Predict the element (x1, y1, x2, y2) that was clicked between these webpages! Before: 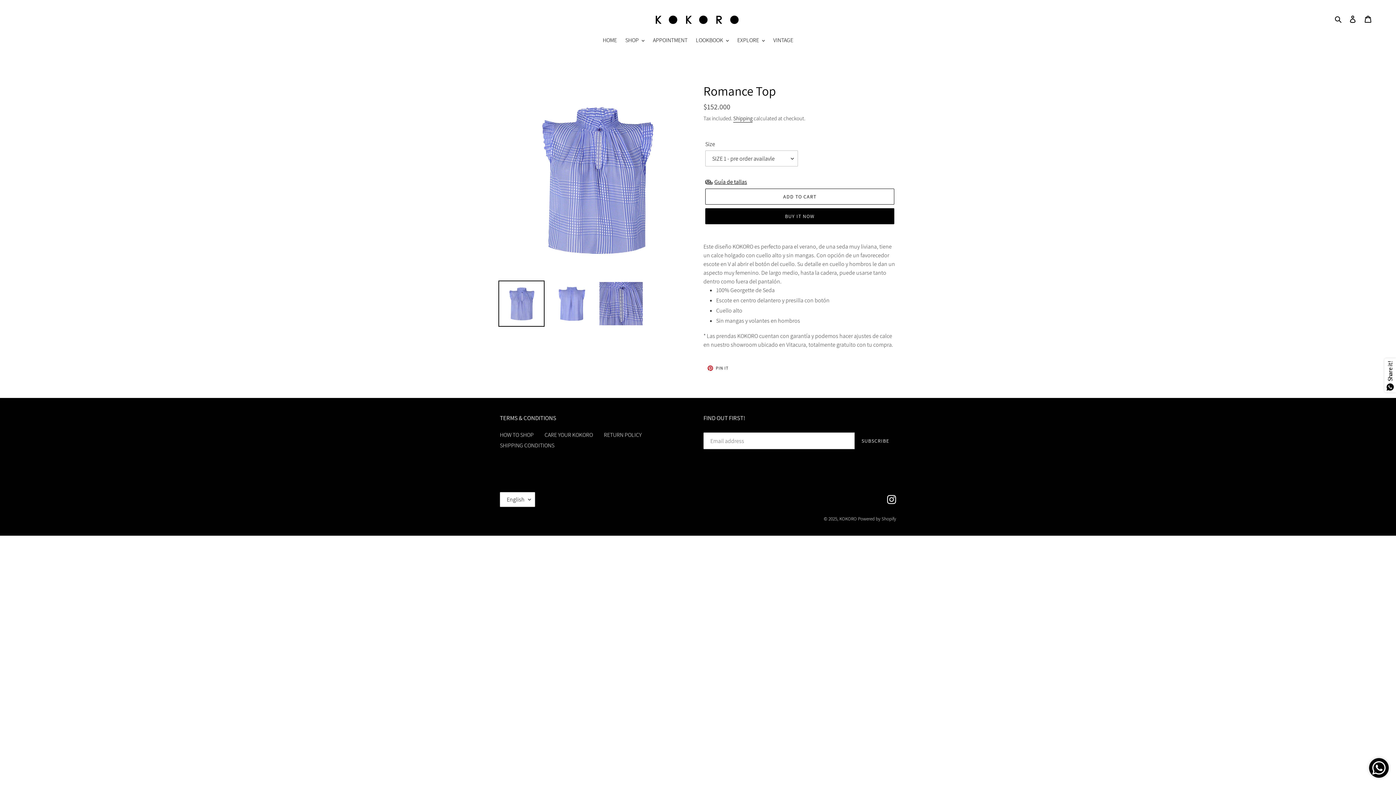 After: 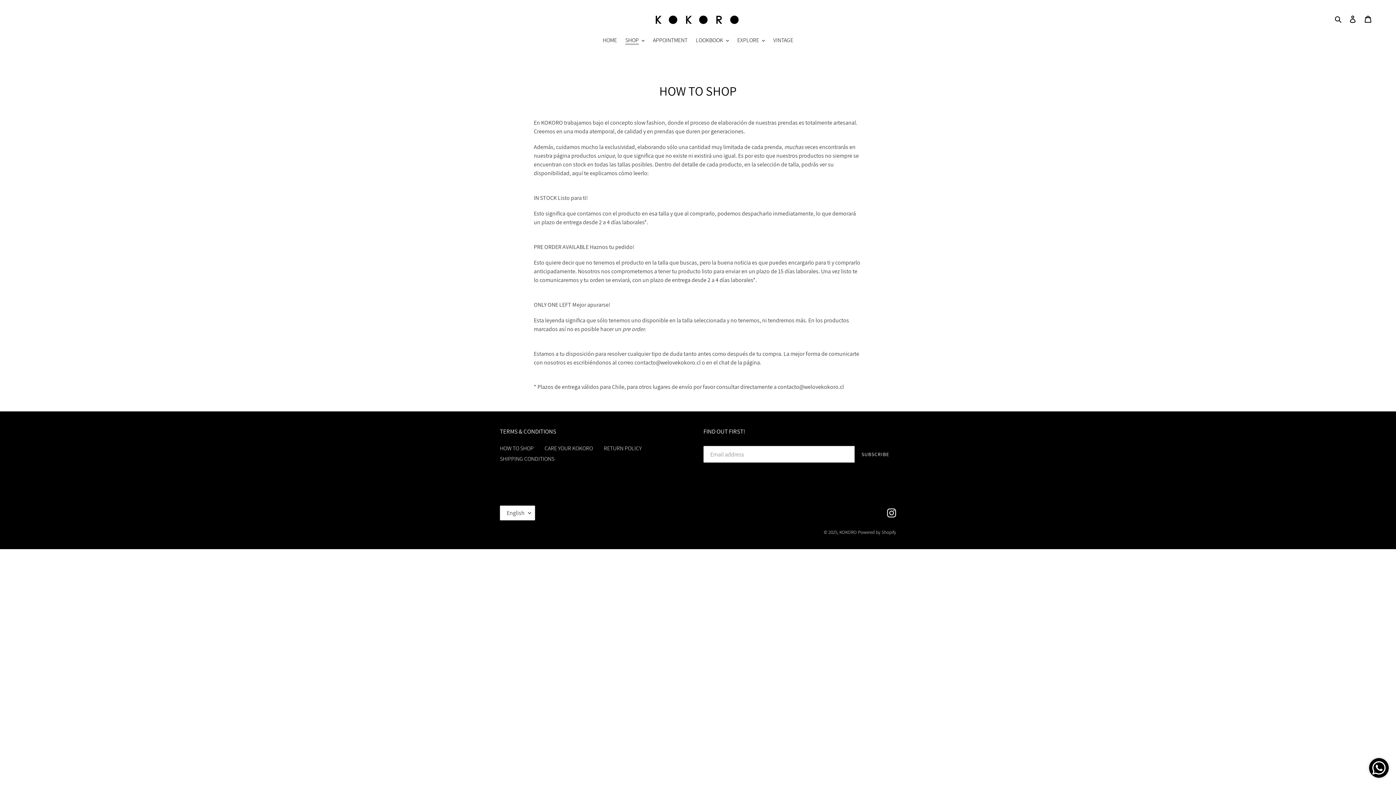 Action: bbox: (500, 431, 533, 438) label: HOW TO SHOP